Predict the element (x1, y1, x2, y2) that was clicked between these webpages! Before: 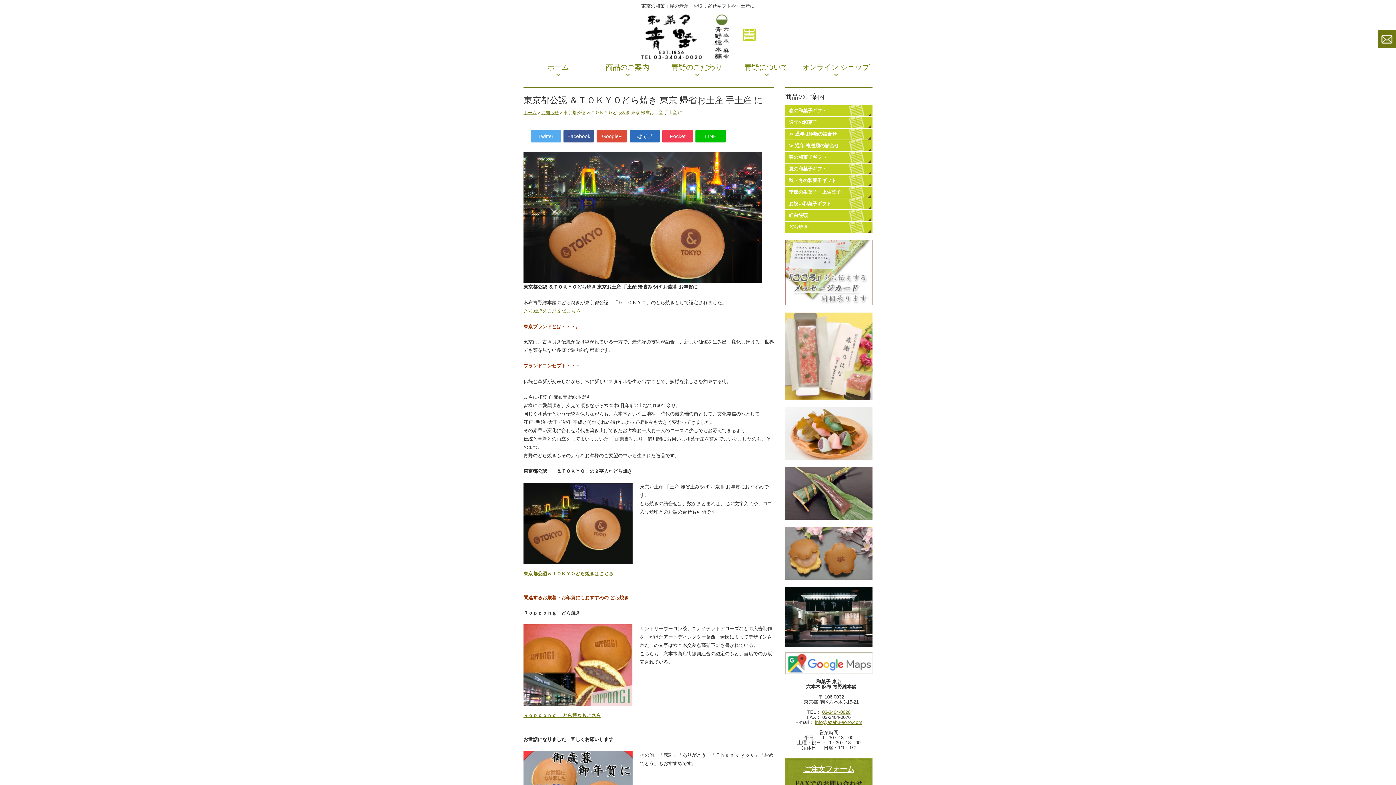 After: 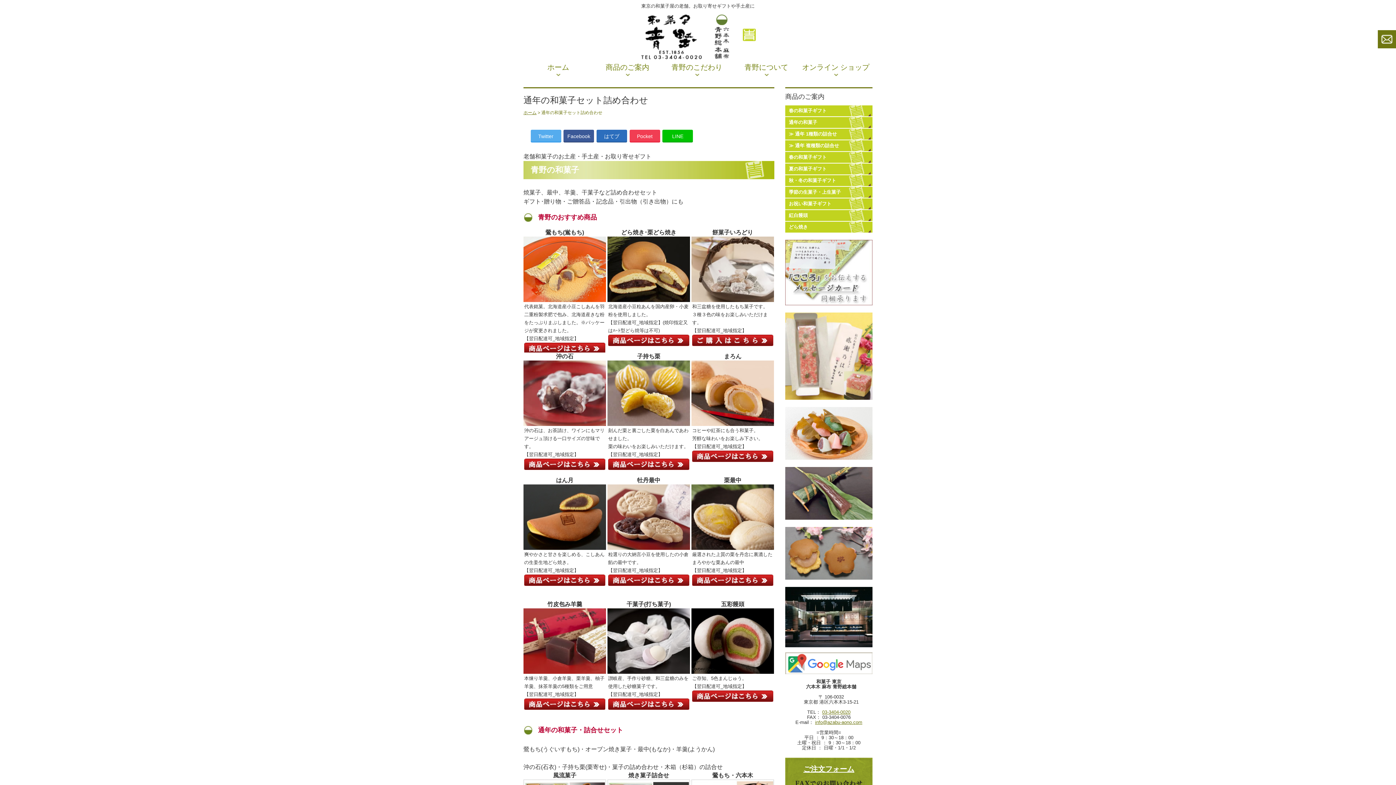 Action: bbox: (592, 53, 662, 82) label: 商品のご案内